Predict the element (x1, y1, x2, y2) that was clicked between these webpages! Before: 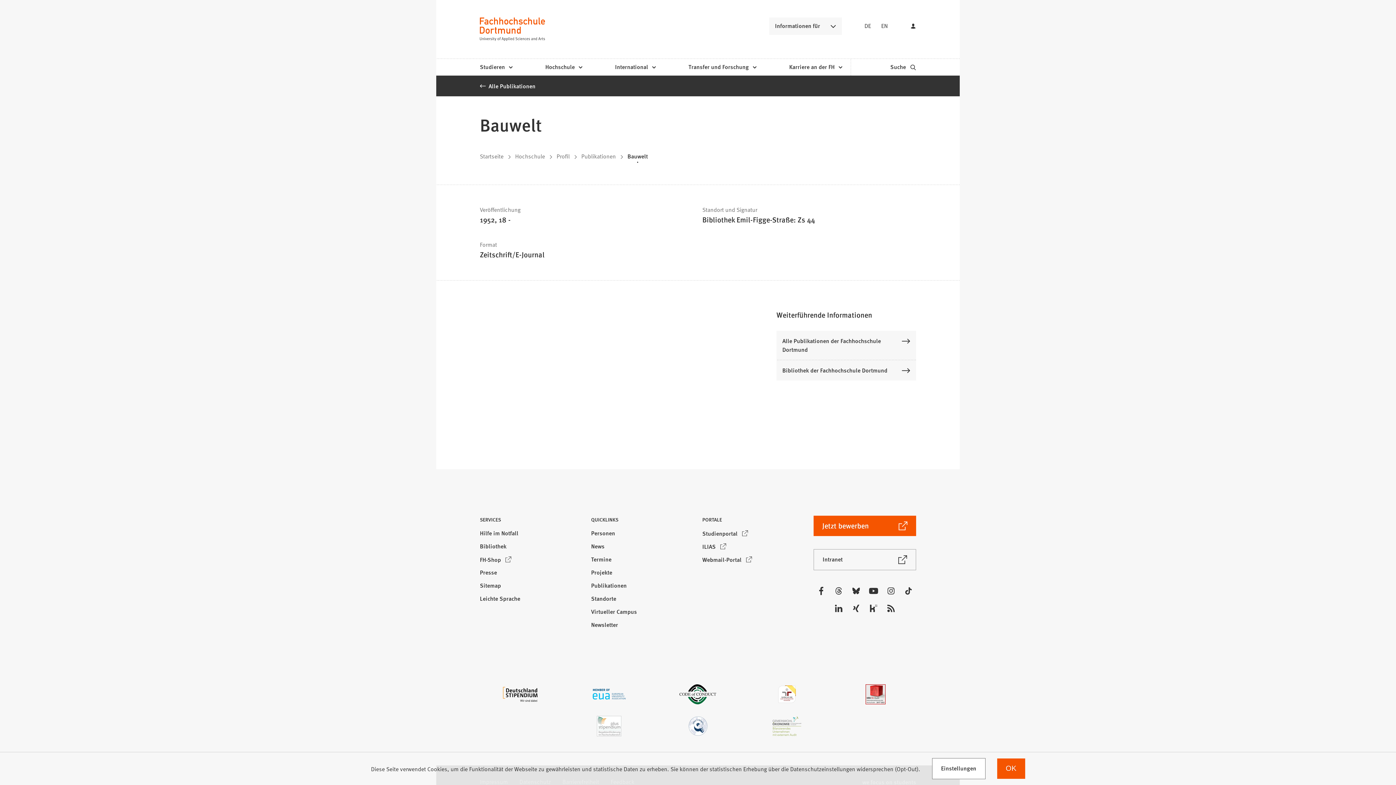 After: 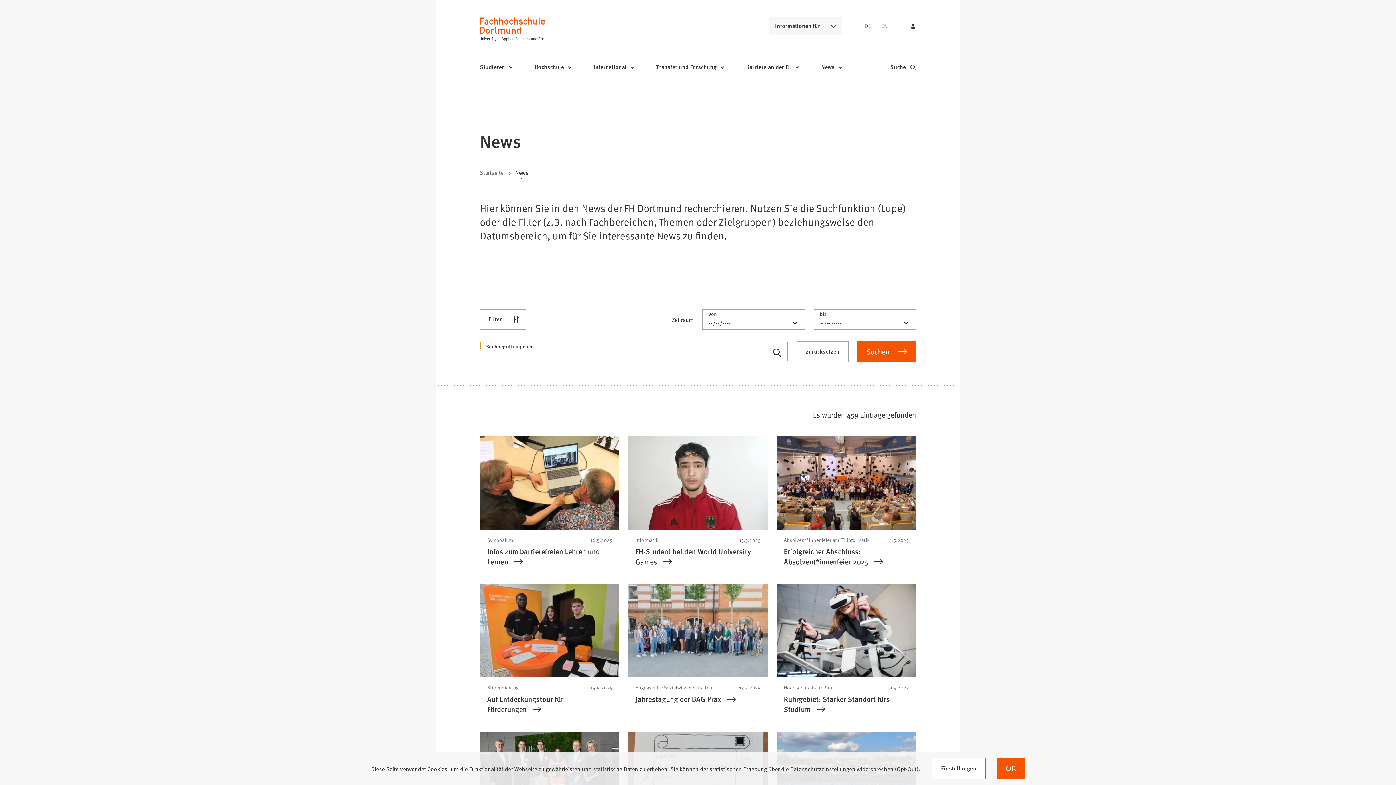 Action: bbox: (588, 540, 607, 553) label: News